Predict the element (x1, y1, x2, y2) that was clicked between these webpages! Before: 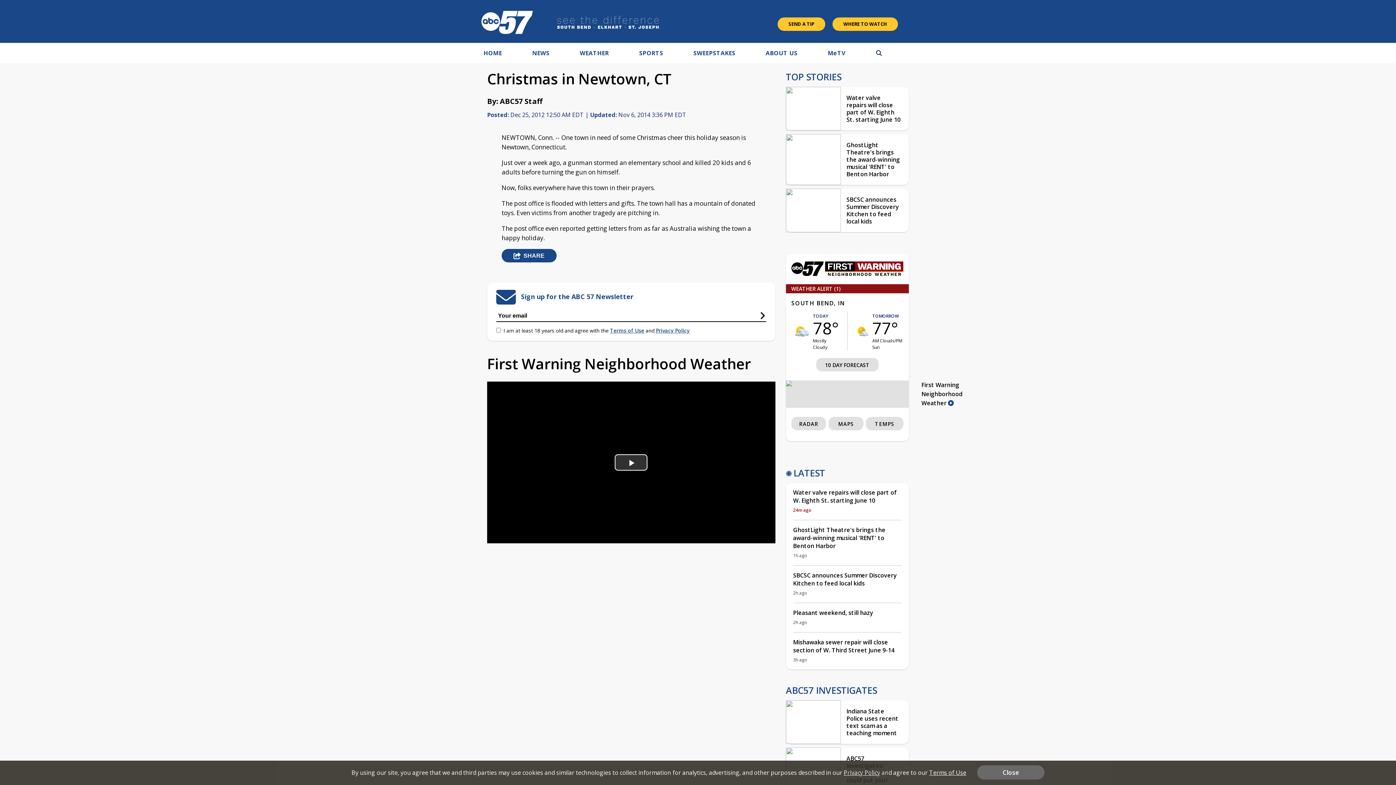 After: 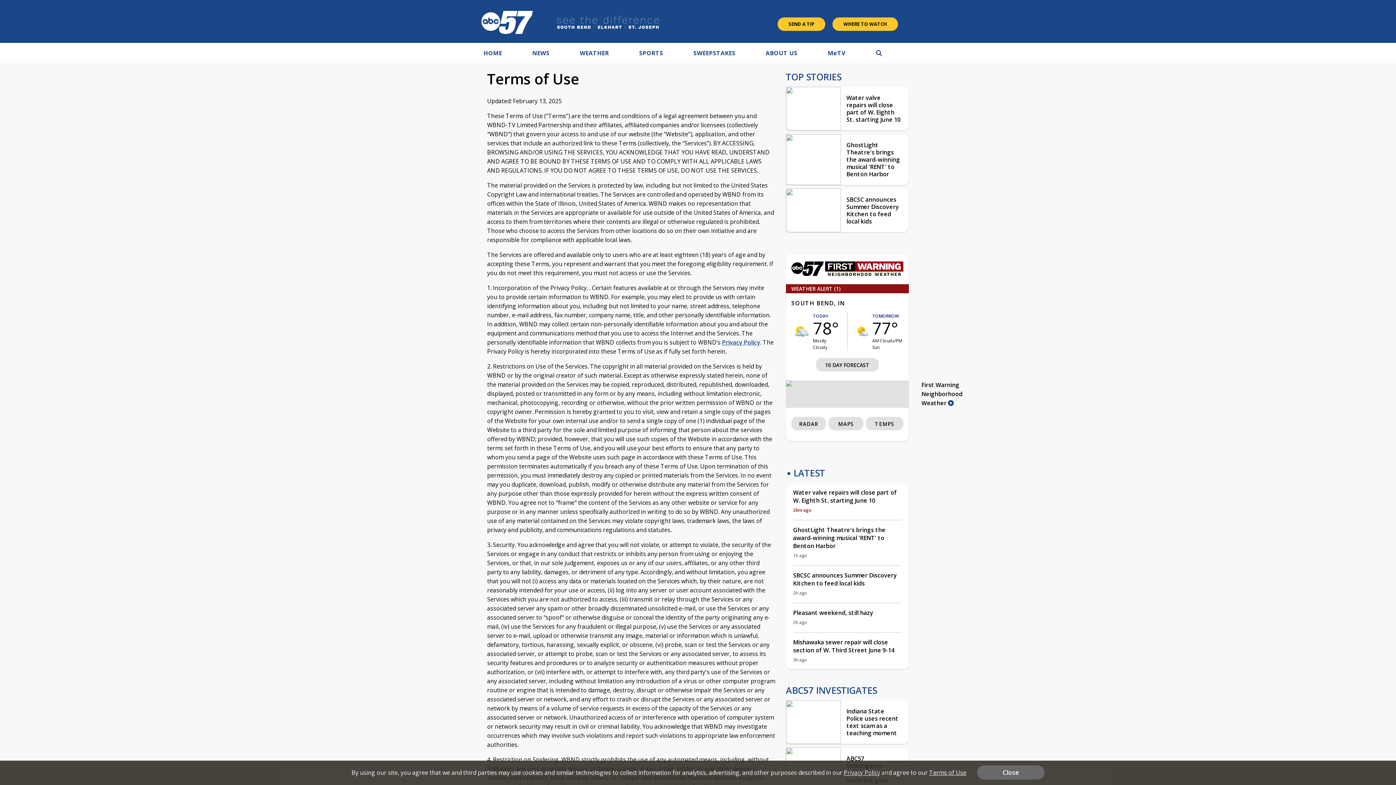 Action: label: Terms of Use bbox: (929, 768, 966, 776)